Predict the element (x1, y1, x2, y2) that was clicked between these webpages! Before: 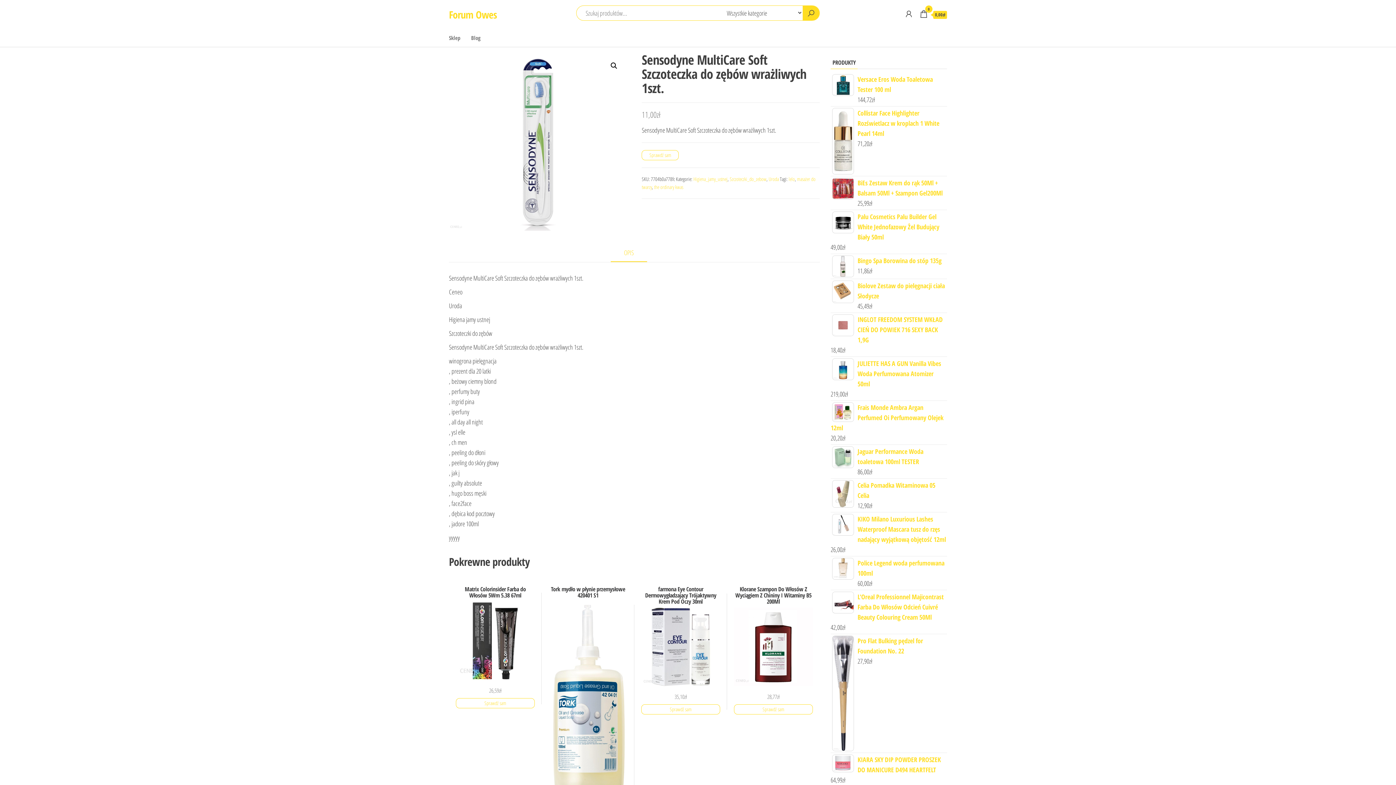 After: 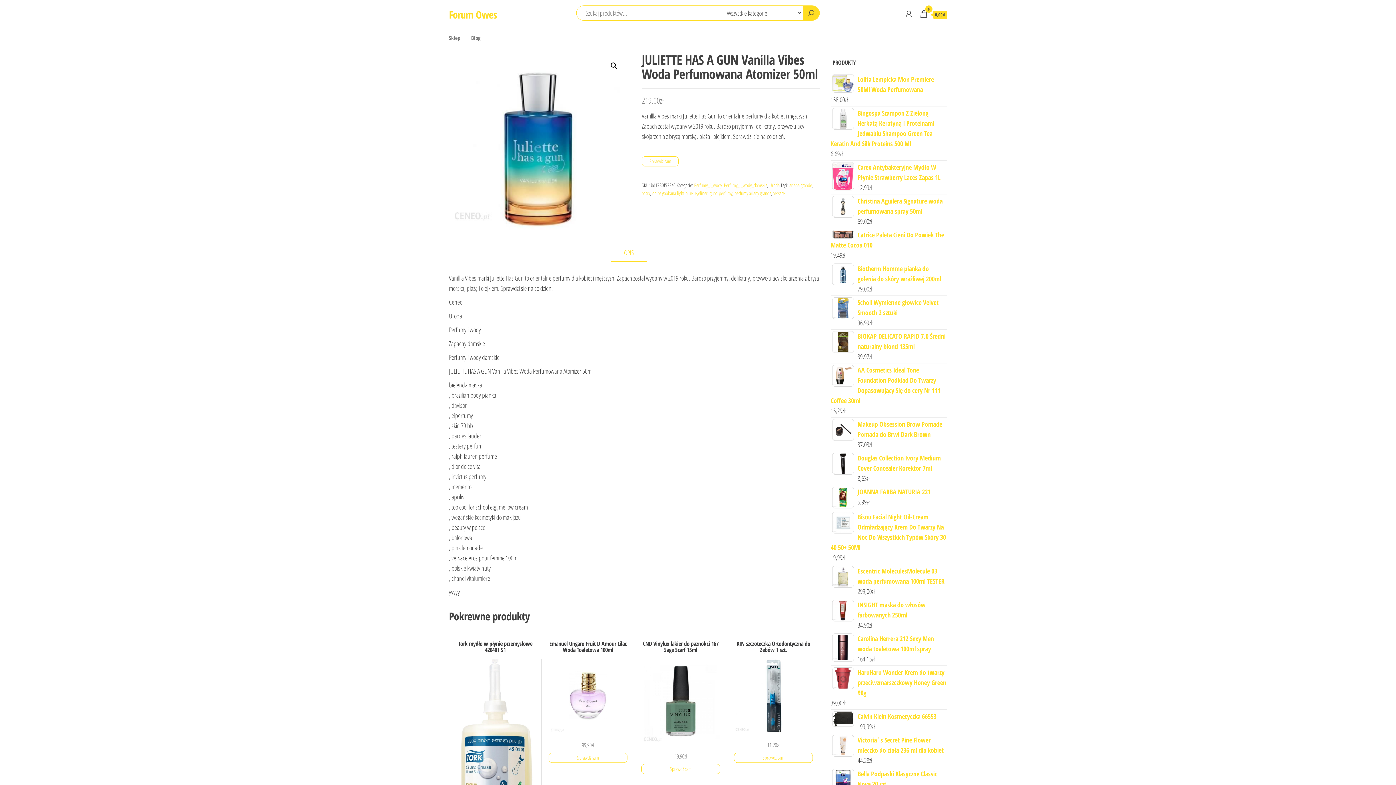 Action: label: JULIETTE HAS A GUN Vanilla Vibes Woda Perfumowana Atomizer 50ml bbox: (830, 358, 947, 389)